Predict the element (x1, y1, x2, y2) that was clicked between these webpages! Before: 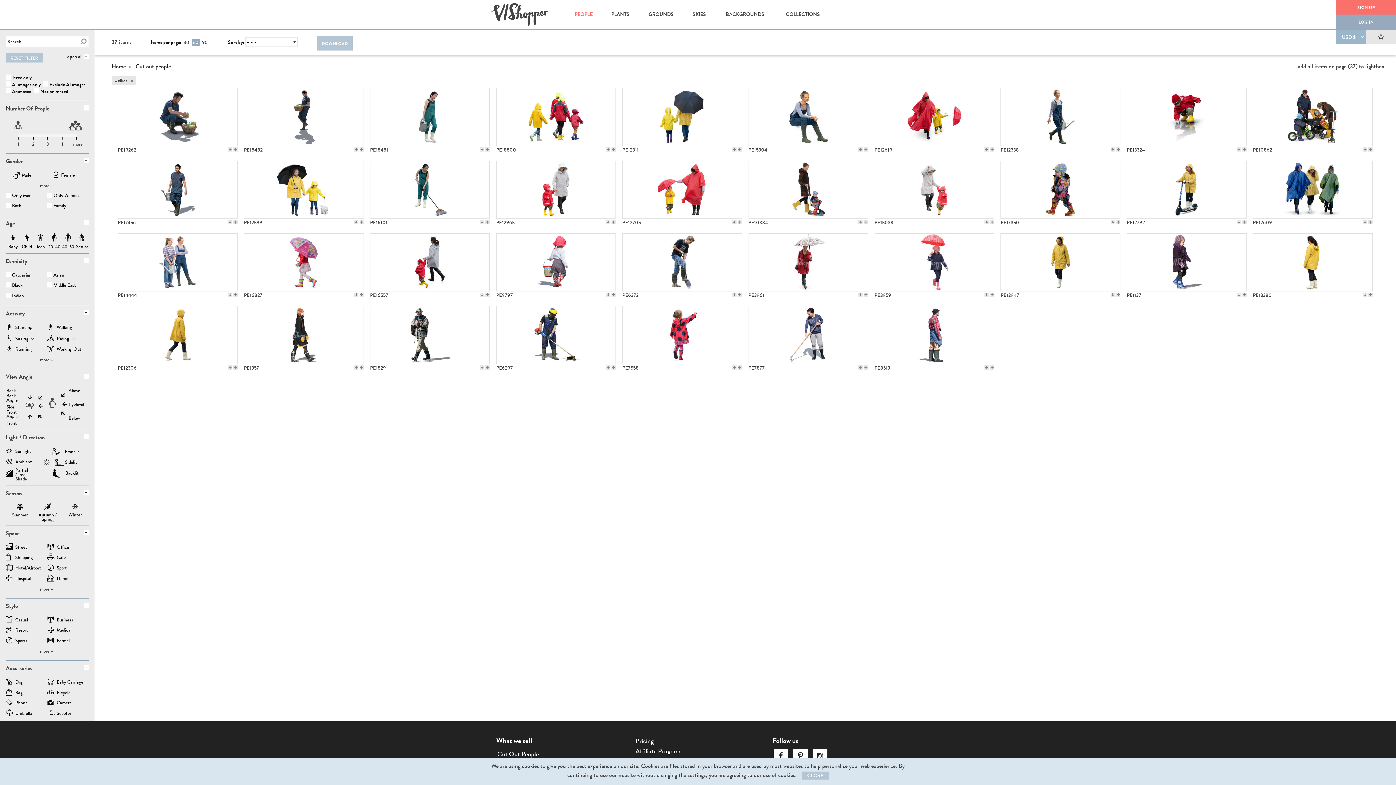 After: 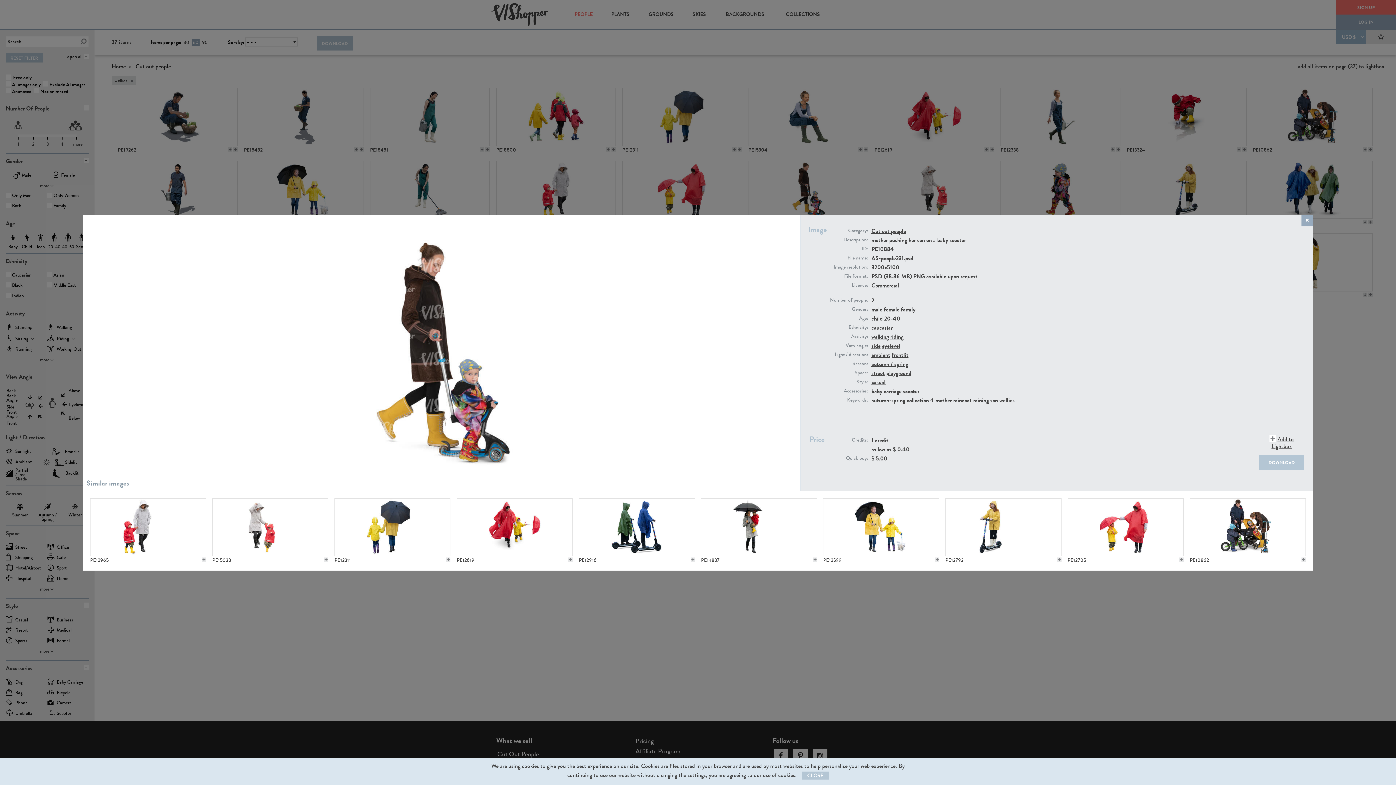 Action: bbox: (748, 160, 868, 218)